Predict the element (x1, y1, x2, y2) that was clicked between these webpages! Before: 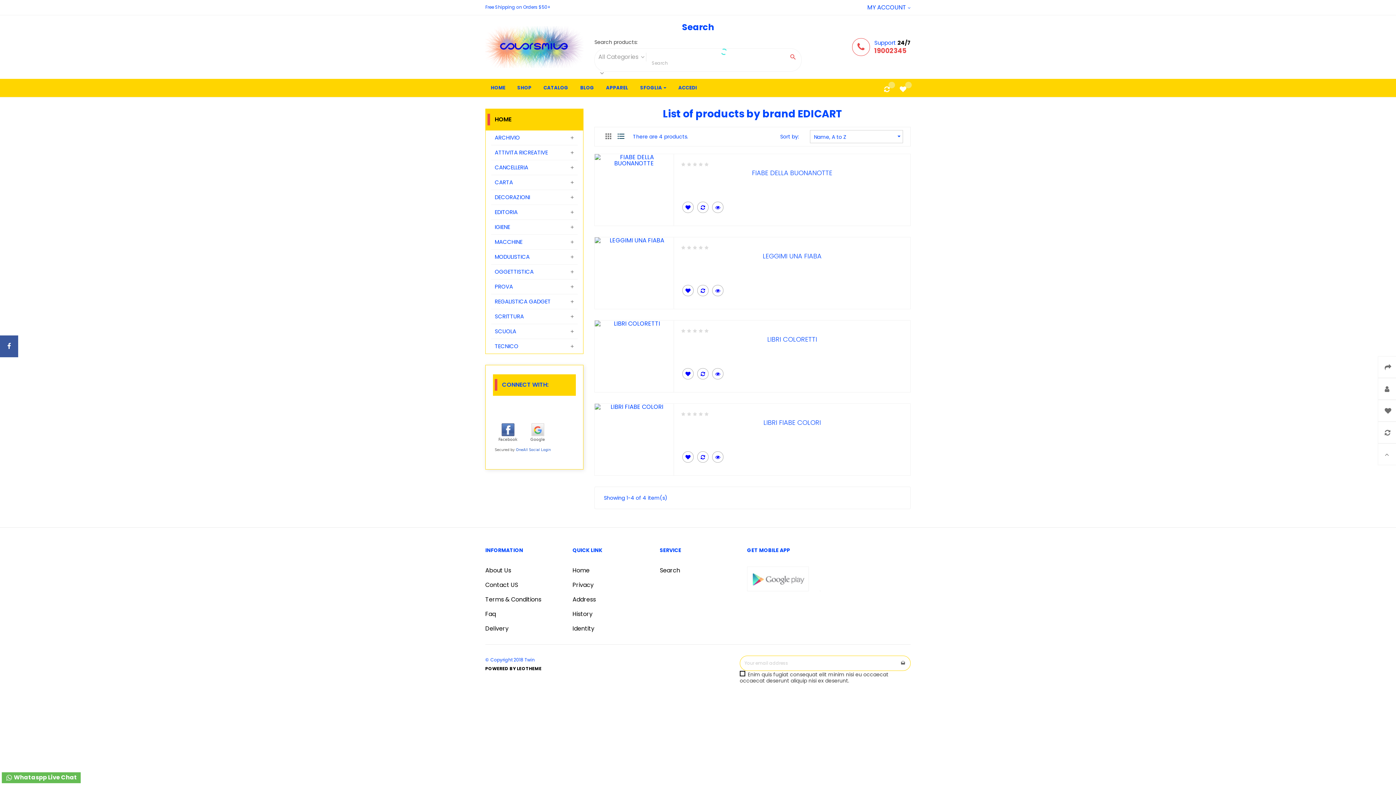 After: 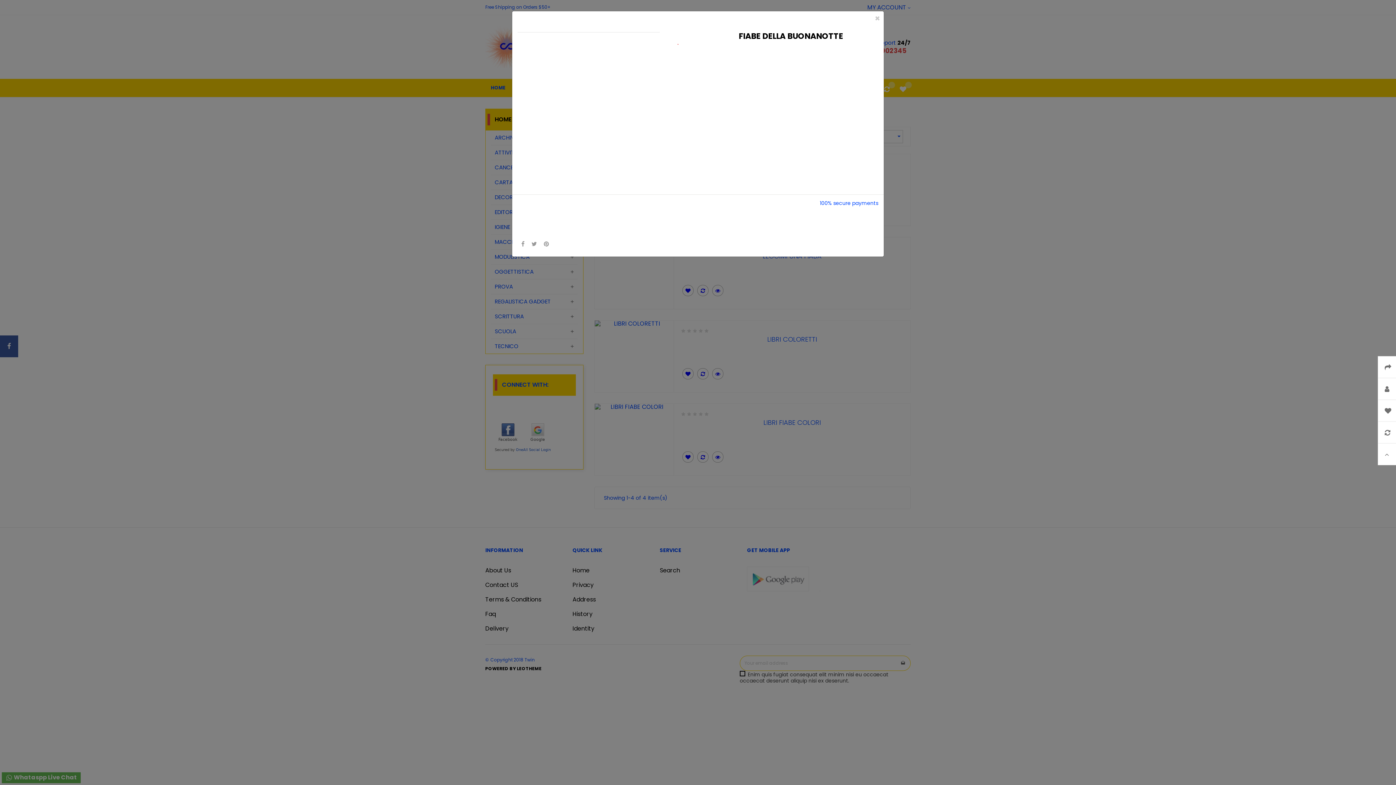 Action: bbox: (712, 201, 723, 213)